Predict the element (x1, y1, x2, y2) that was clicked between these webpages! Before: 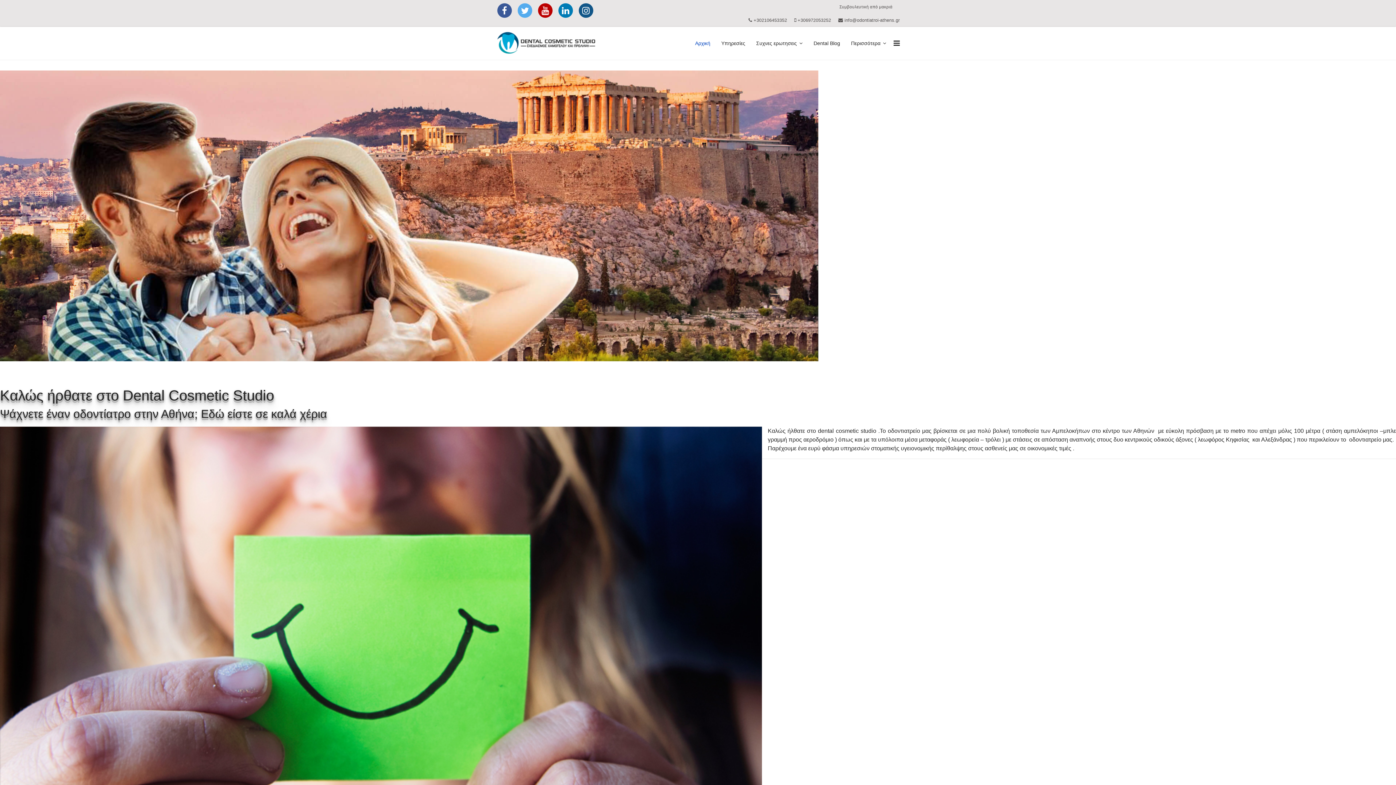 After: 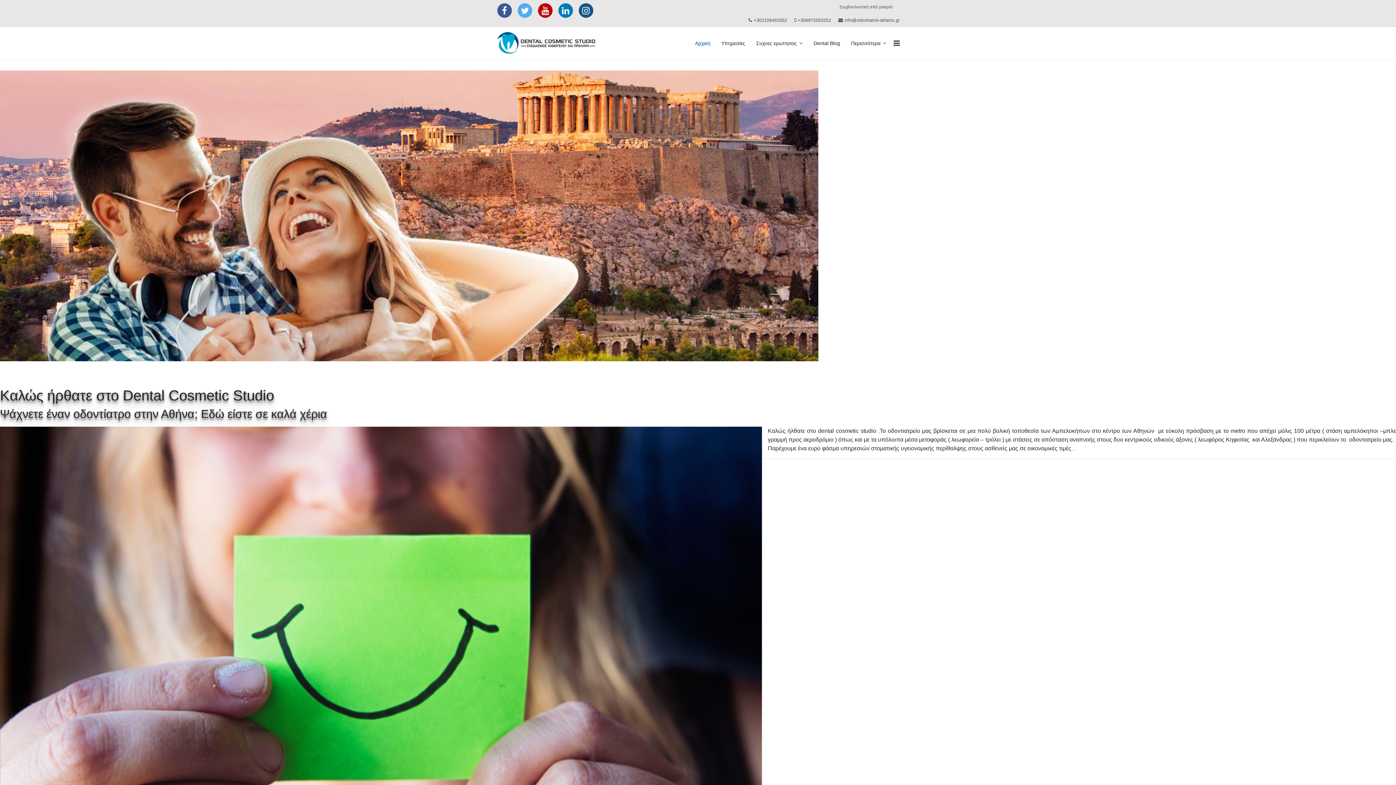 Action: bbox: (844, 17, 900, 22) label: info@odontiatroi-athens.gr